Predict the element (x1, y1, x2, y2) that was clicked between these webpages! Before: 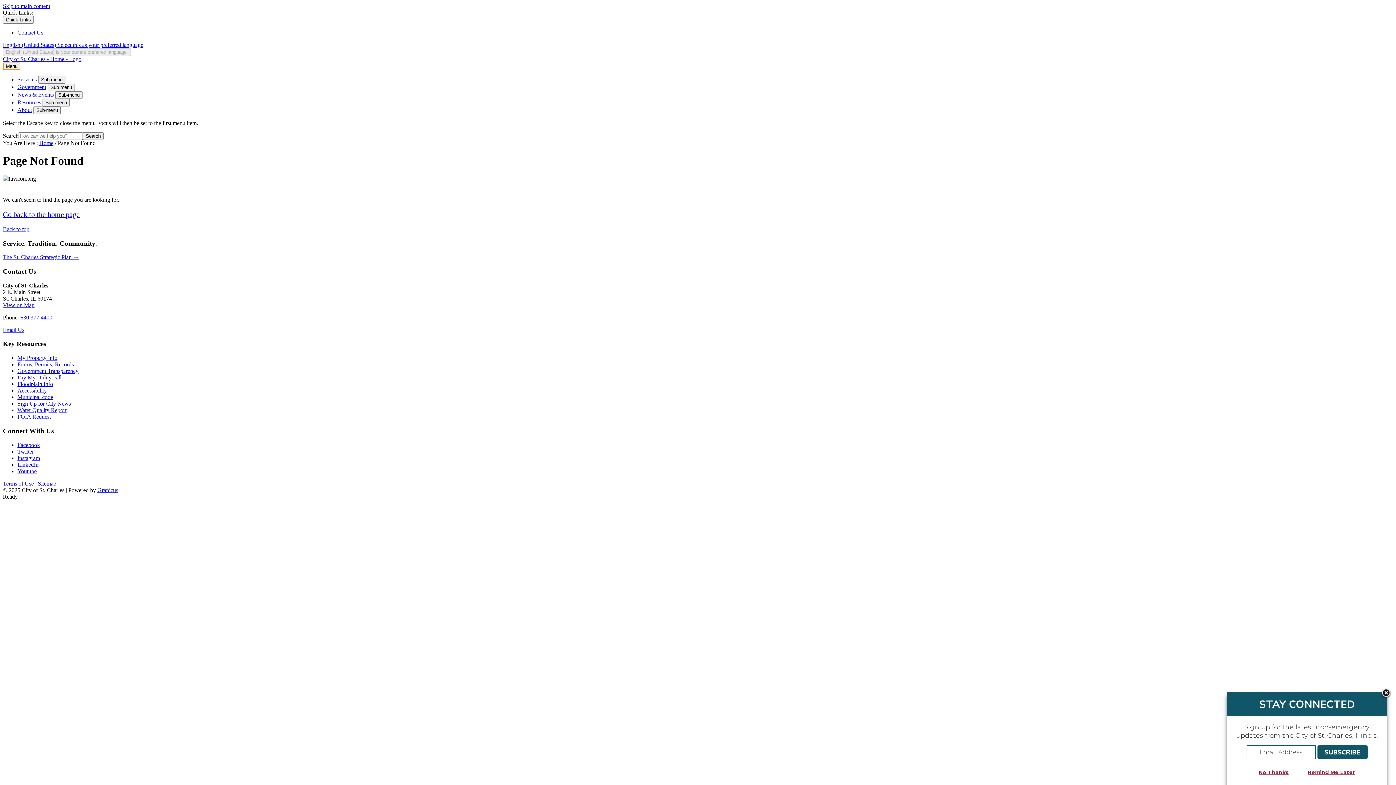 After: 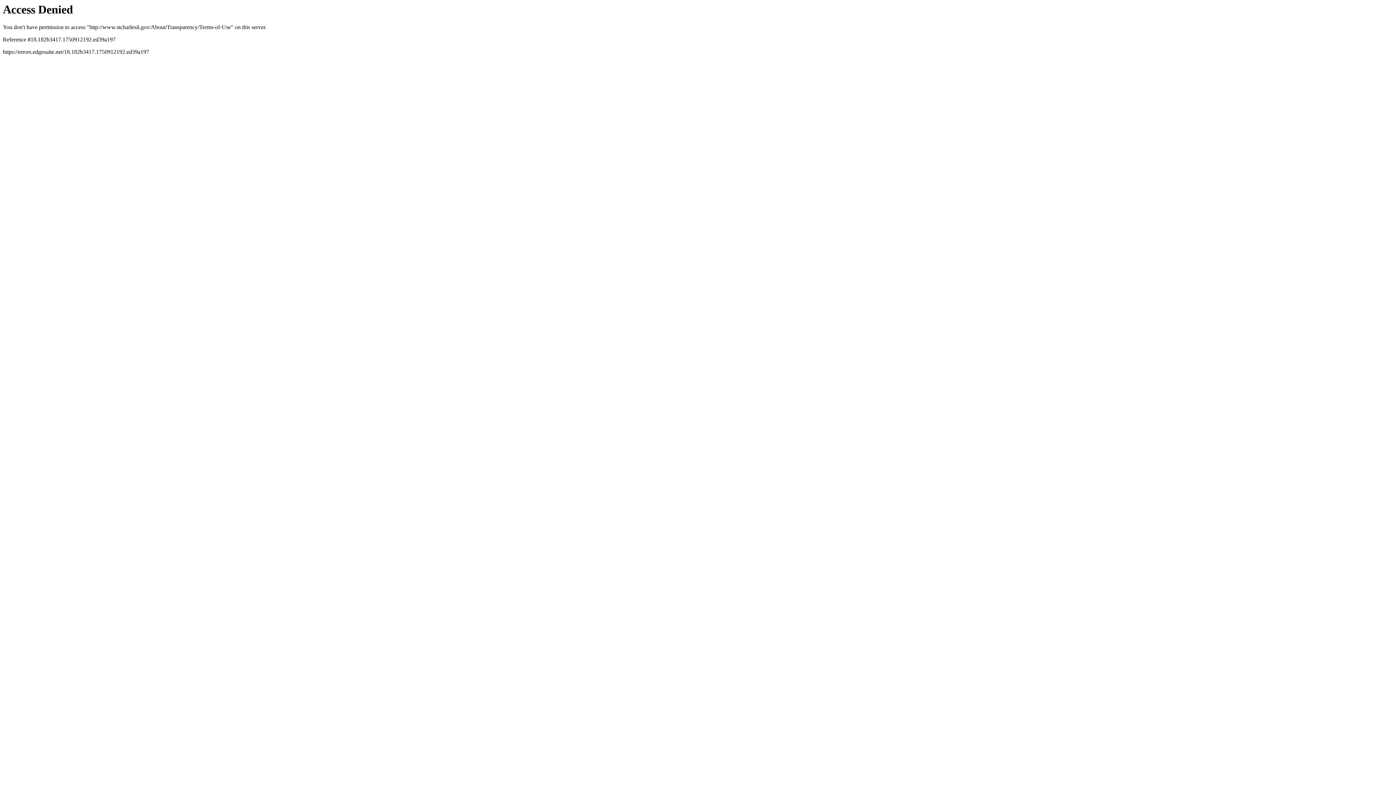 Action: bbox: (2, 480, 33, 486) label: Terms of Use